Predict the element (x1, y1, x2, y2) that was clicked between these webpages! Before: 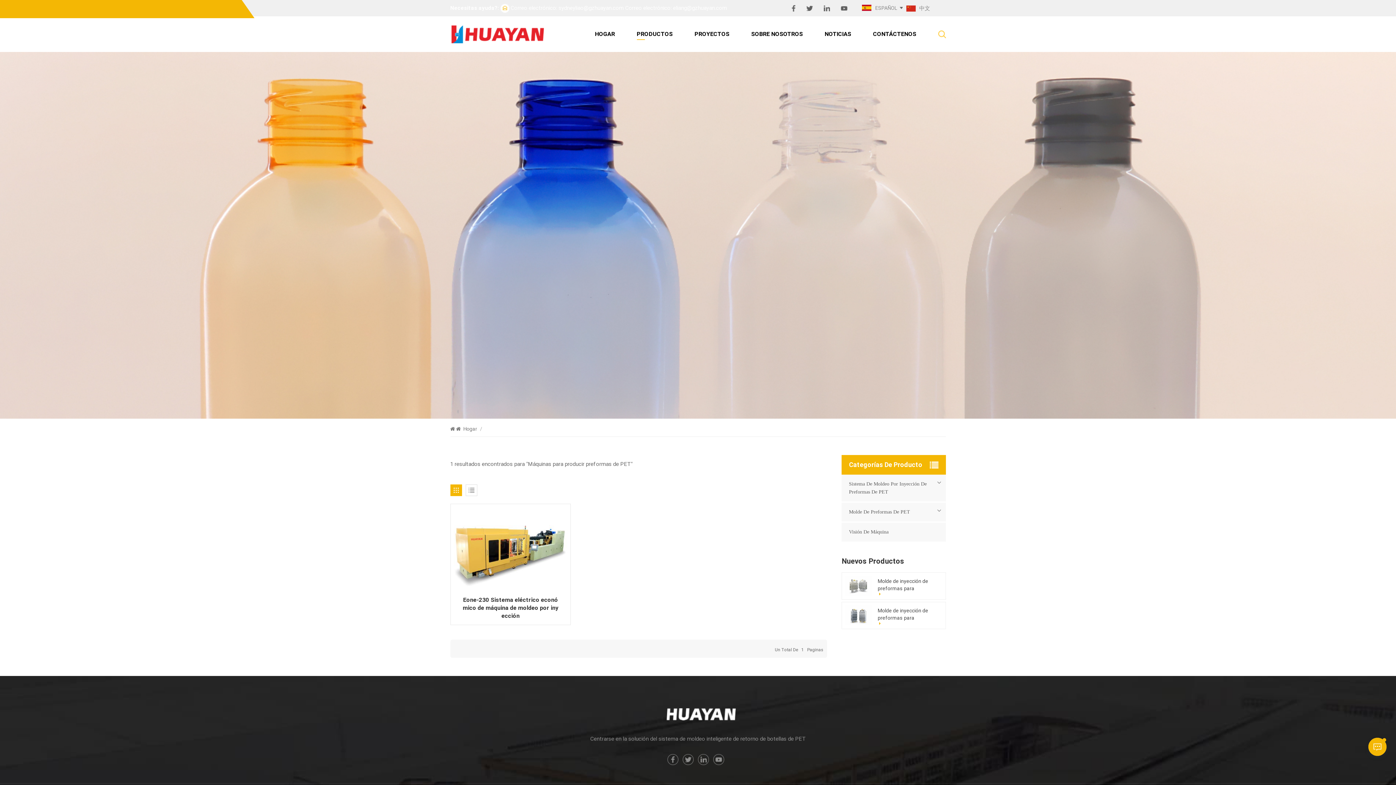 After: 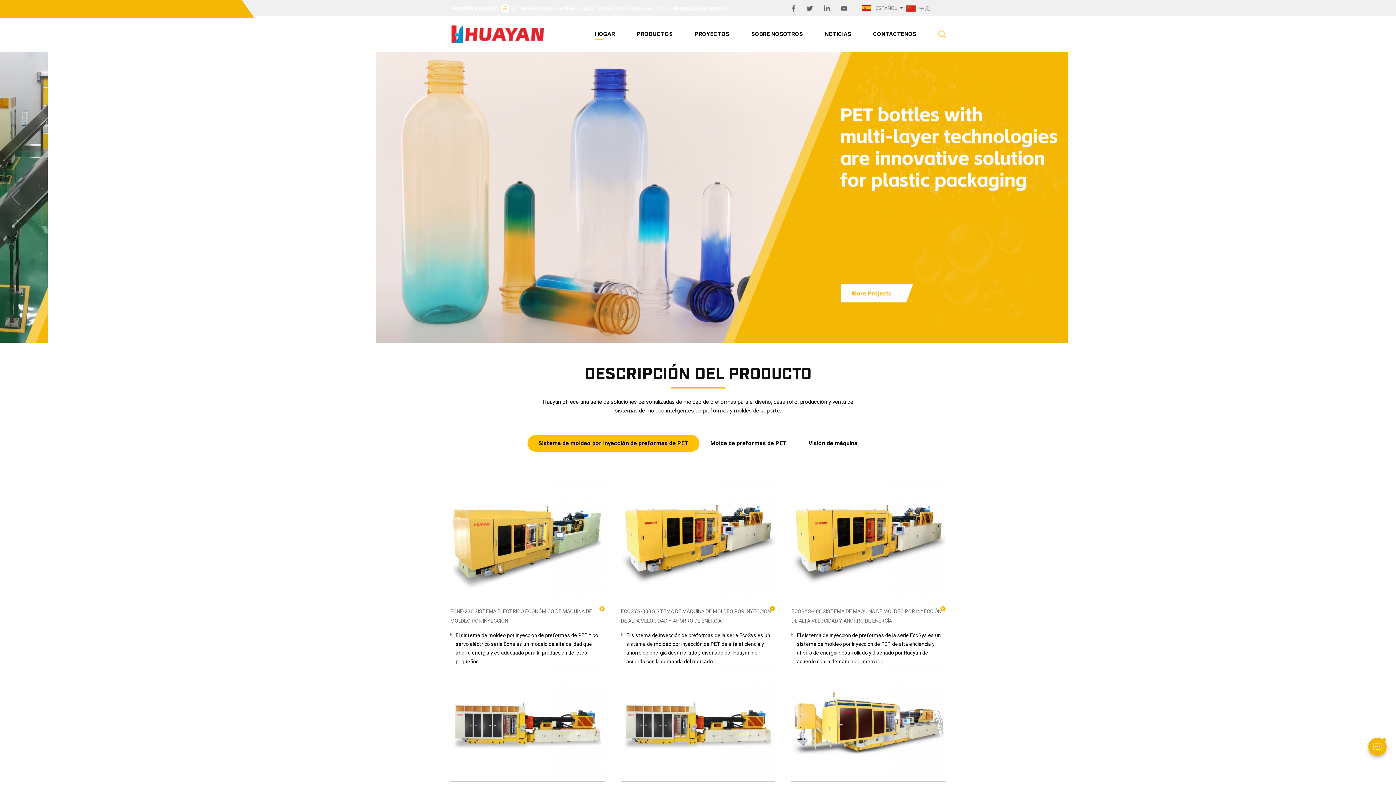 Action: bbox: (450, 25, 544, 44)